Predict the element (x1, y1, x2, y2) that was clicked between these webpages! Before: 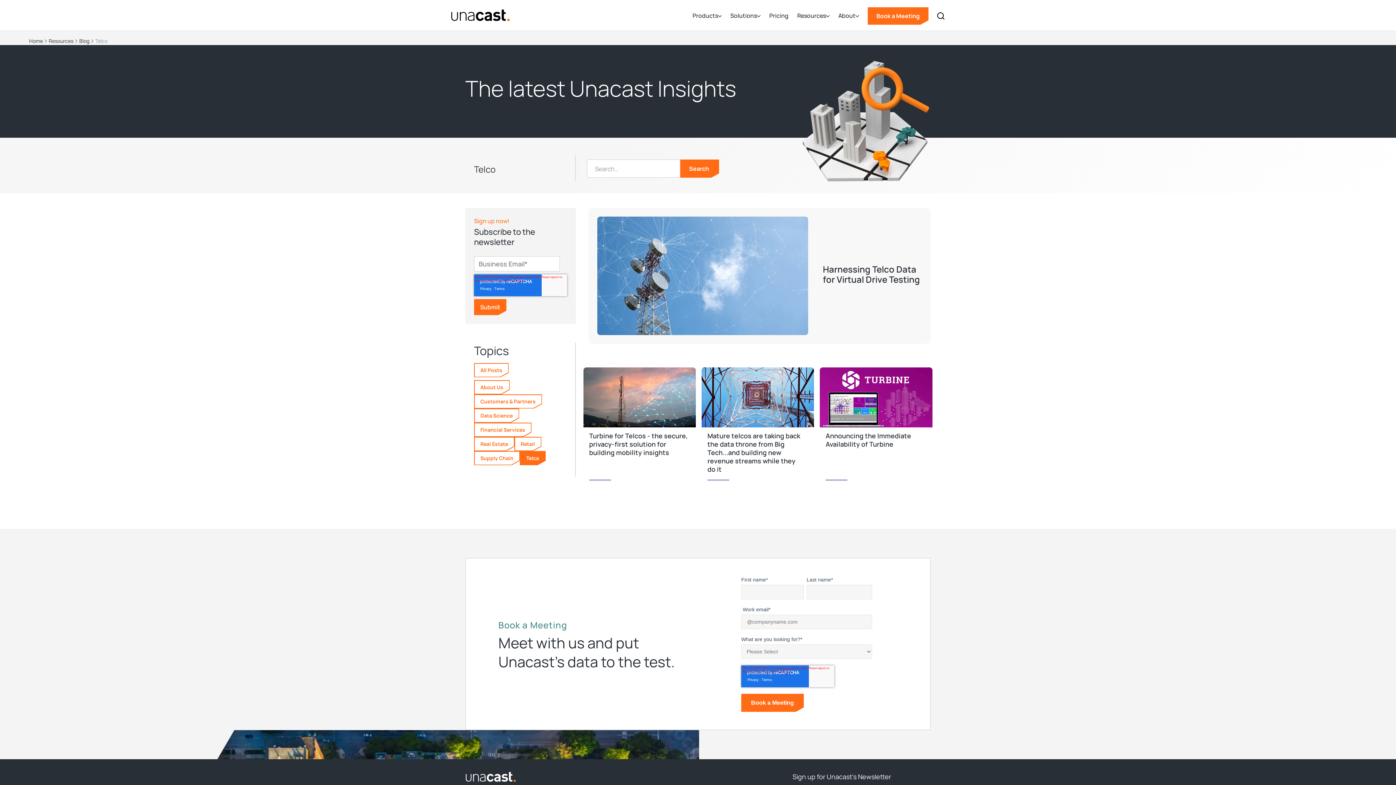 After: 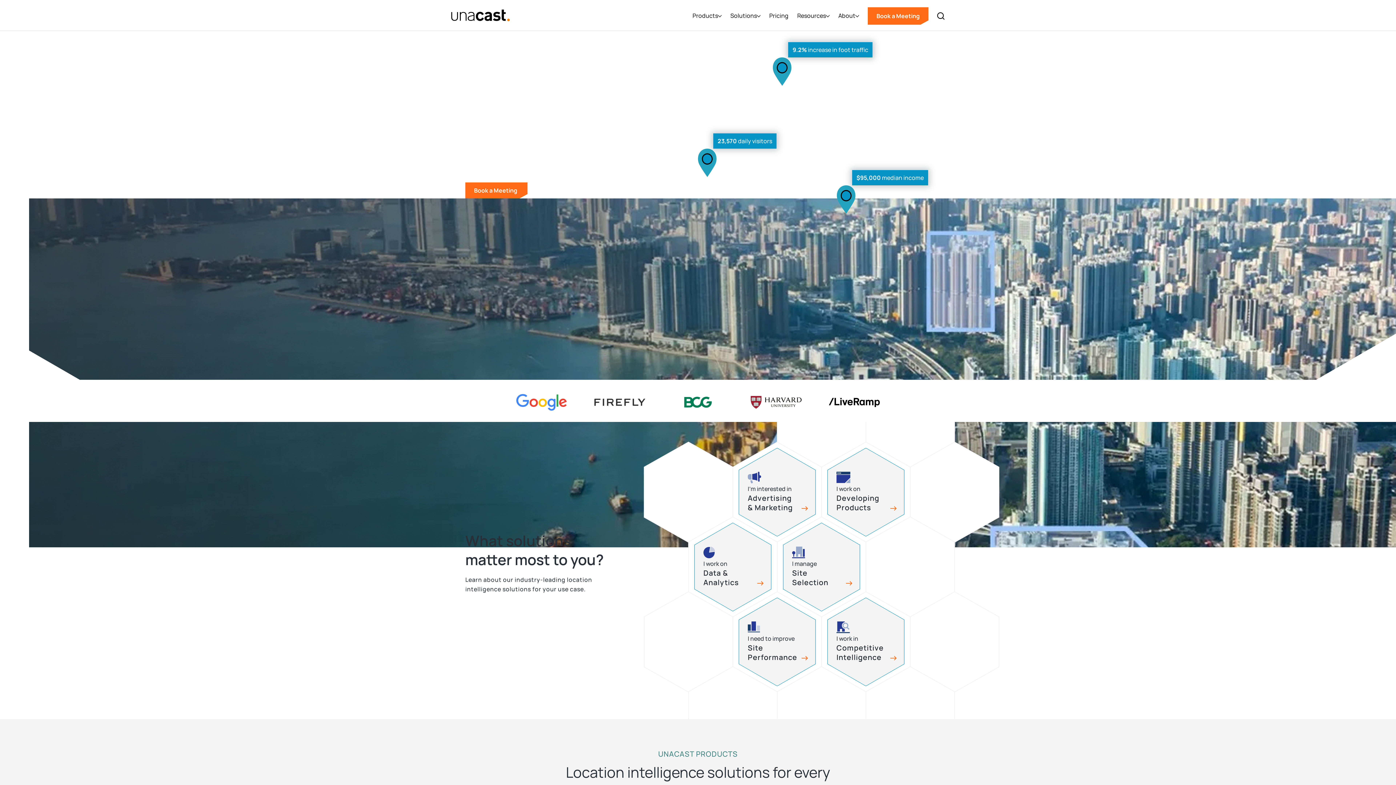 Action: bbox: (29, 36, 42, 45) label: Home